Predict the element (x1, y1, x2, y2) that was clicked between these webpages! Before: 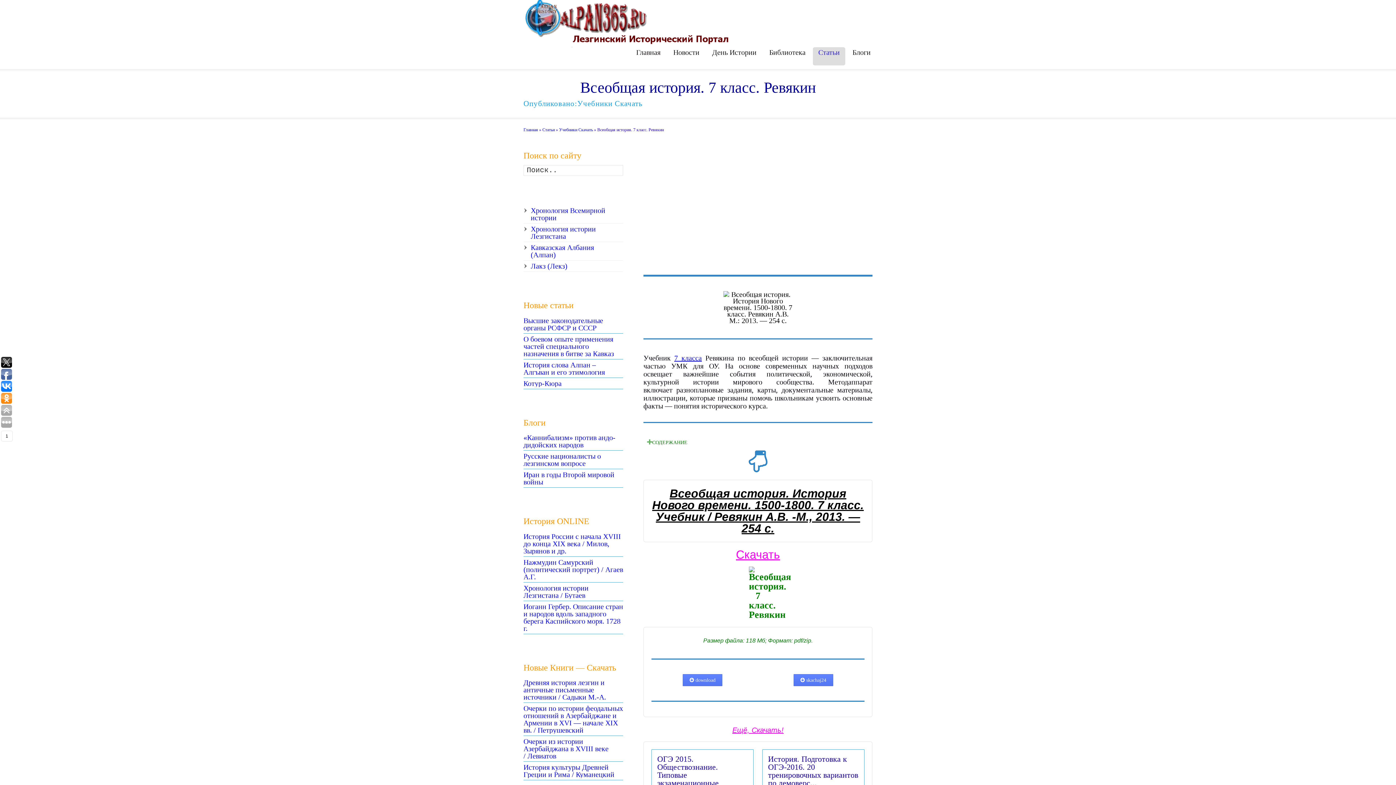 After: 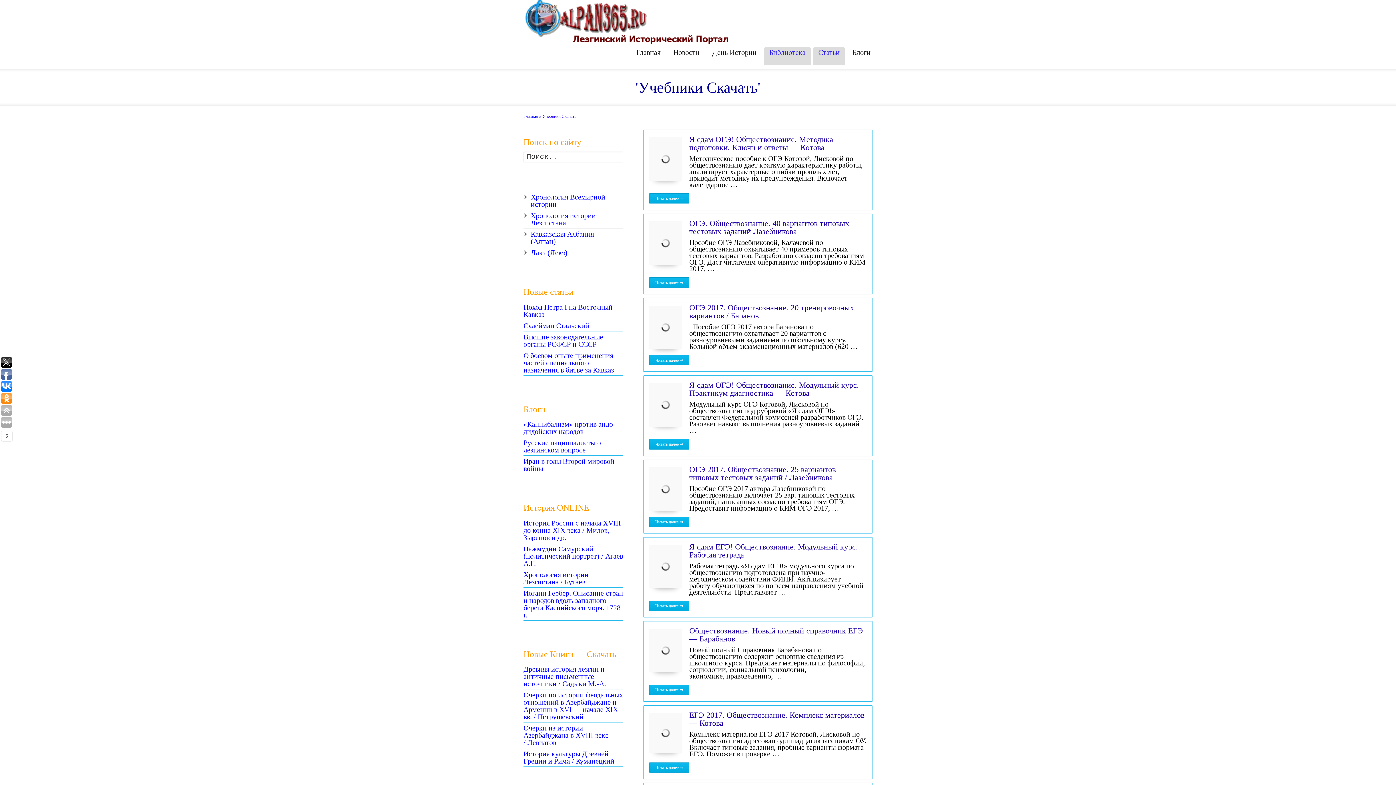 Action: bbox: (577, 99, 642, 108) label: Учебники Скачать